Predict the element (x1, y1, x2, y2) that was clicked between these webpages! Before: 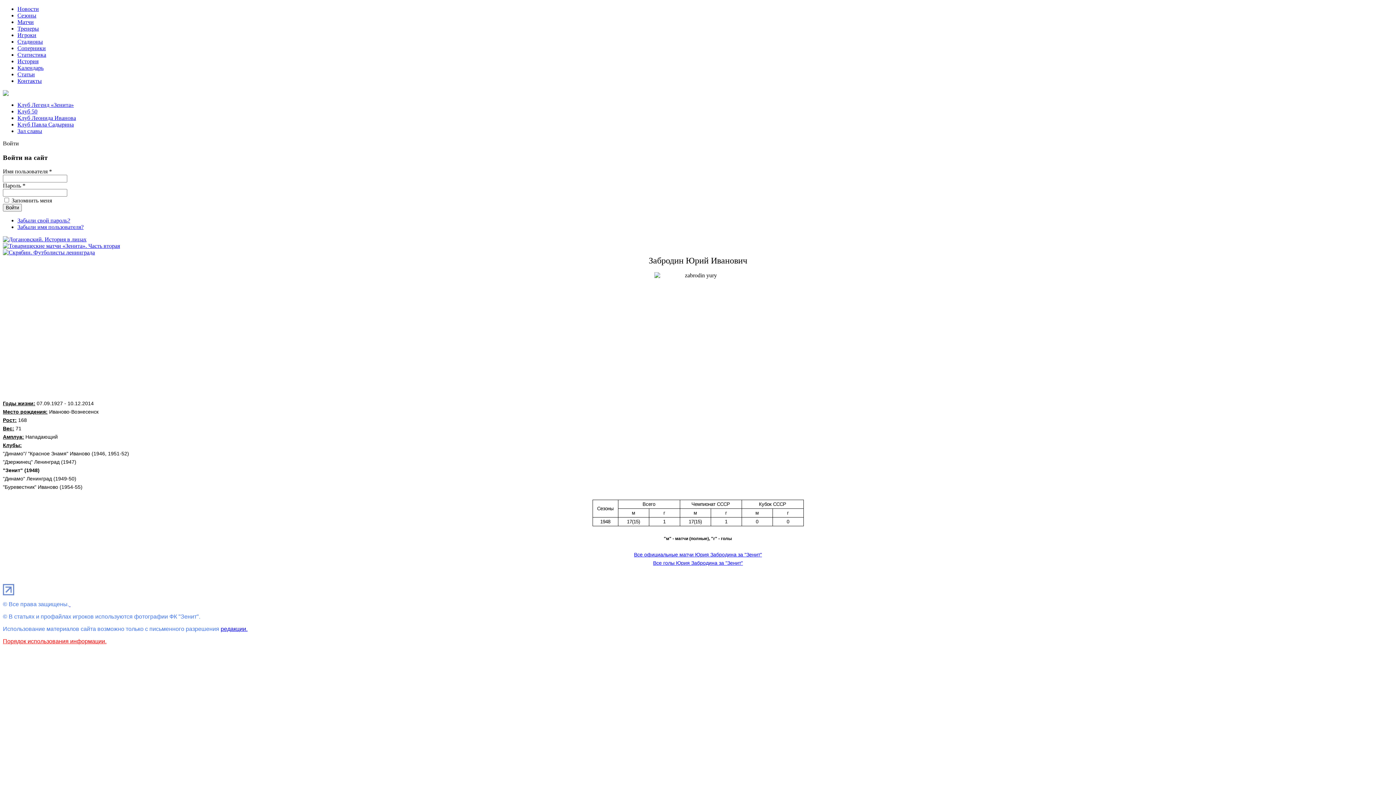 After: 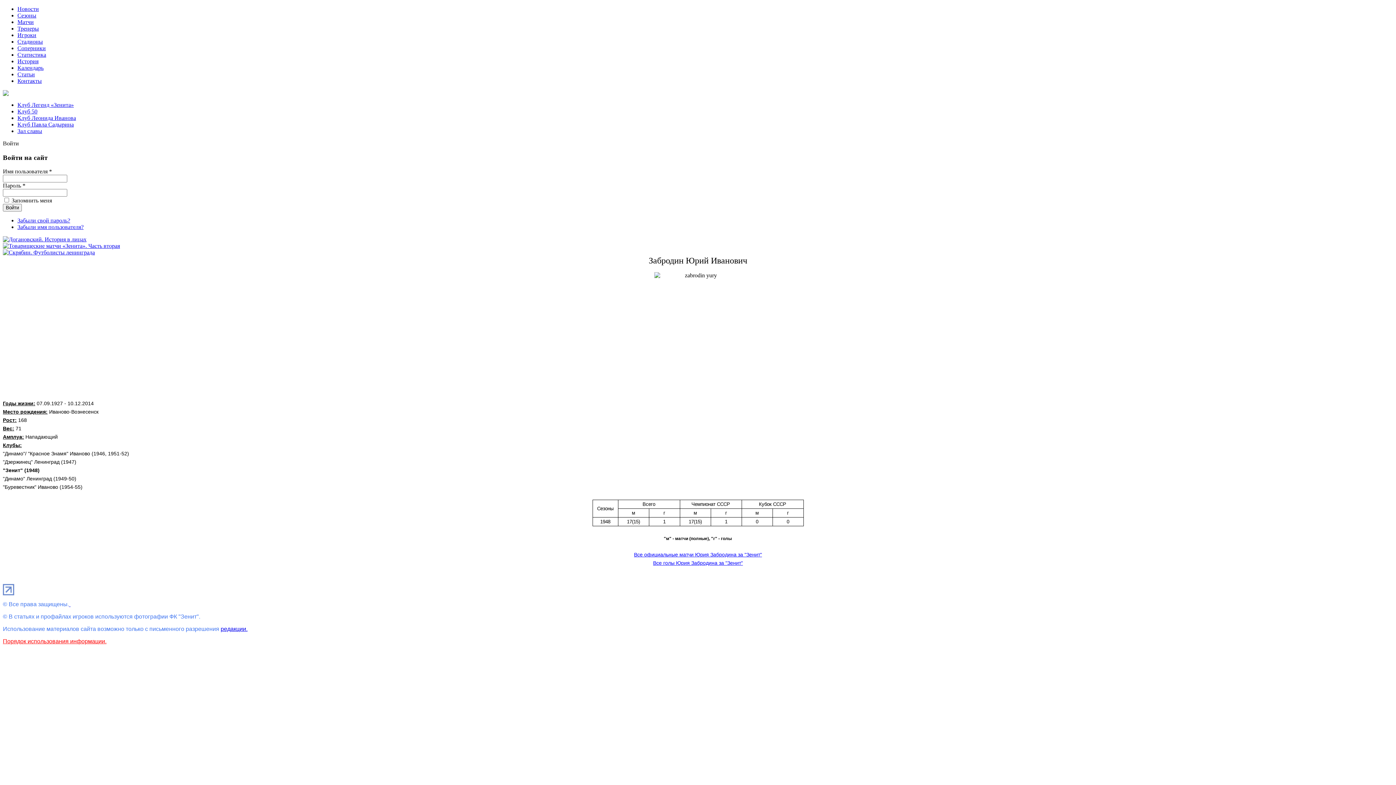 Action: bbox: (2, 236, 86, 242)